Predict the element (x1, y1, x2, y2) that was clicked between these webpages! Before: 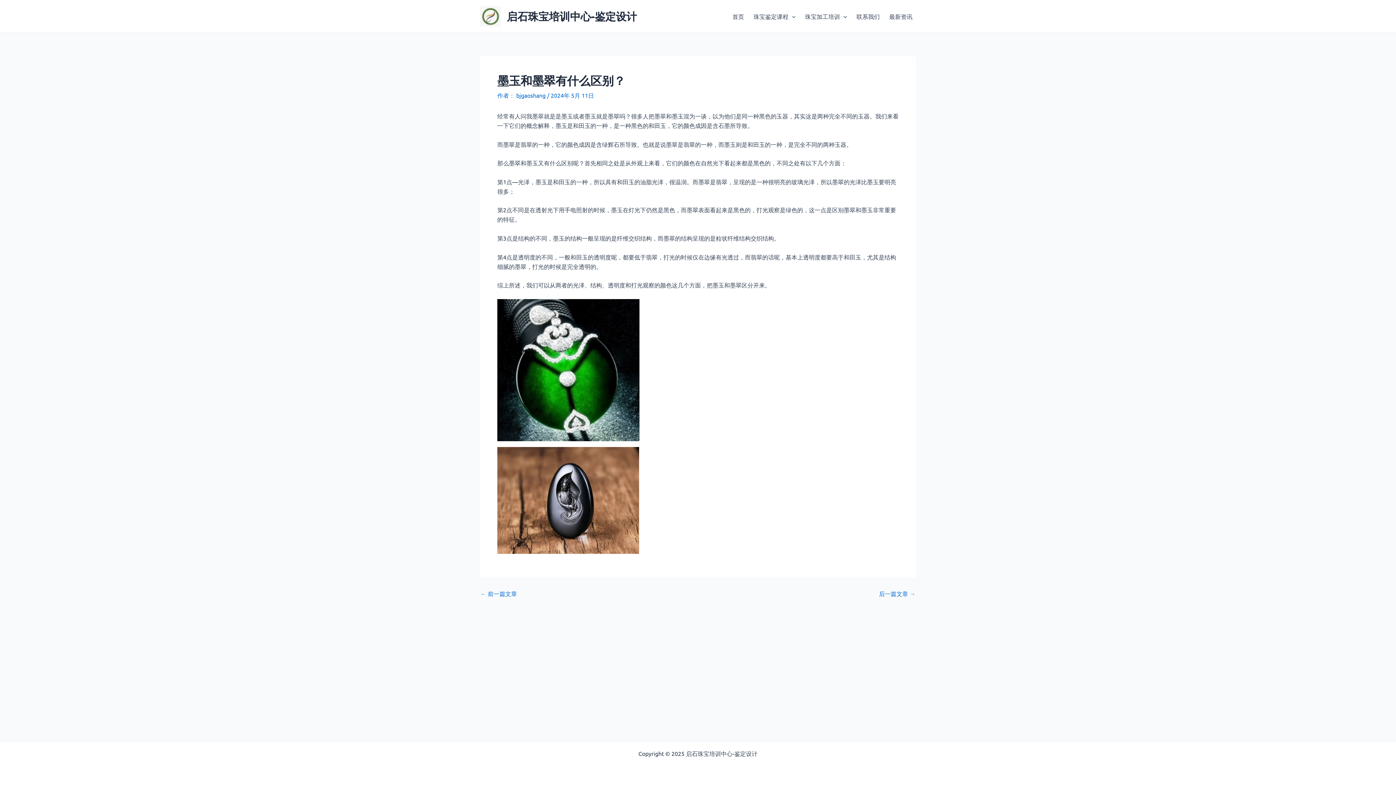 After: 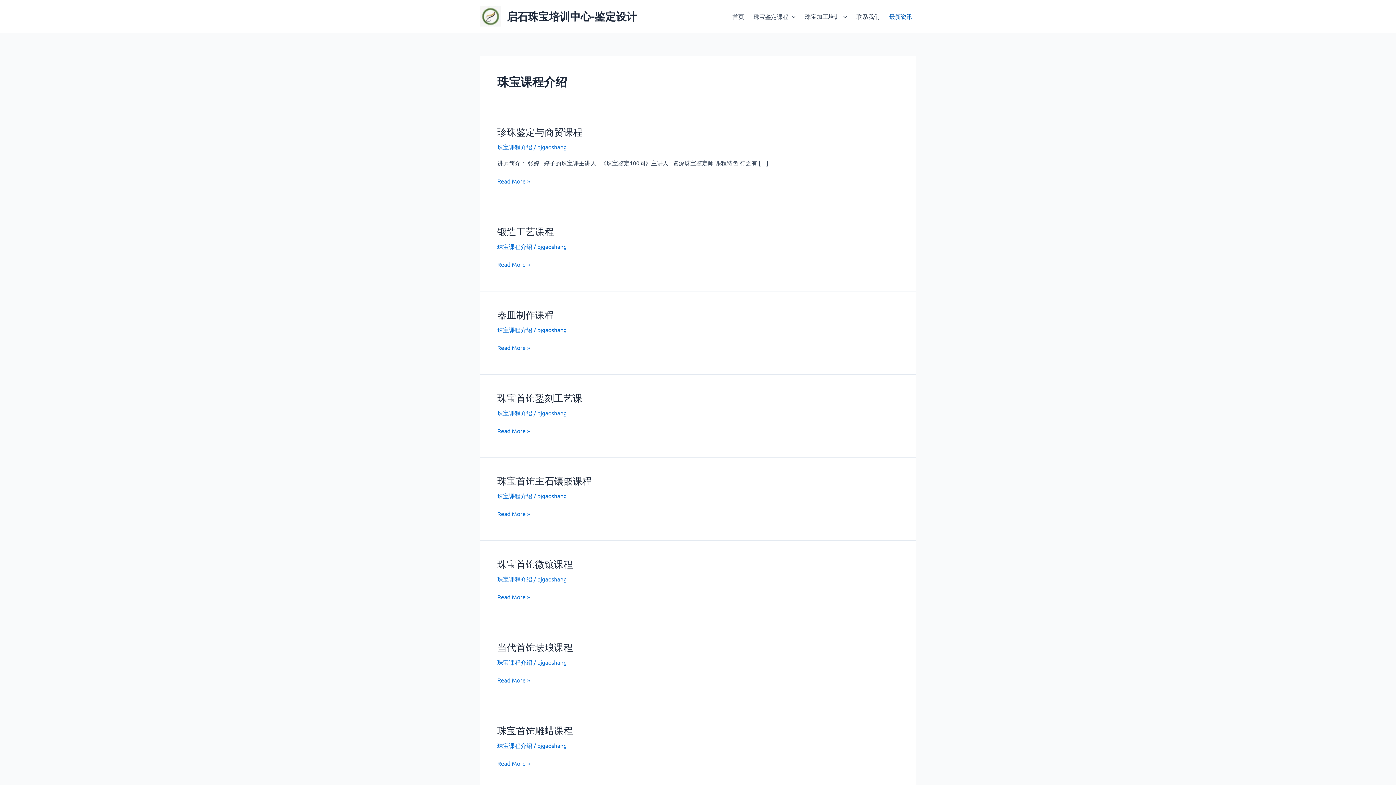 Action: label: 最新资讯 bbox: (883, 0, 916, 32)